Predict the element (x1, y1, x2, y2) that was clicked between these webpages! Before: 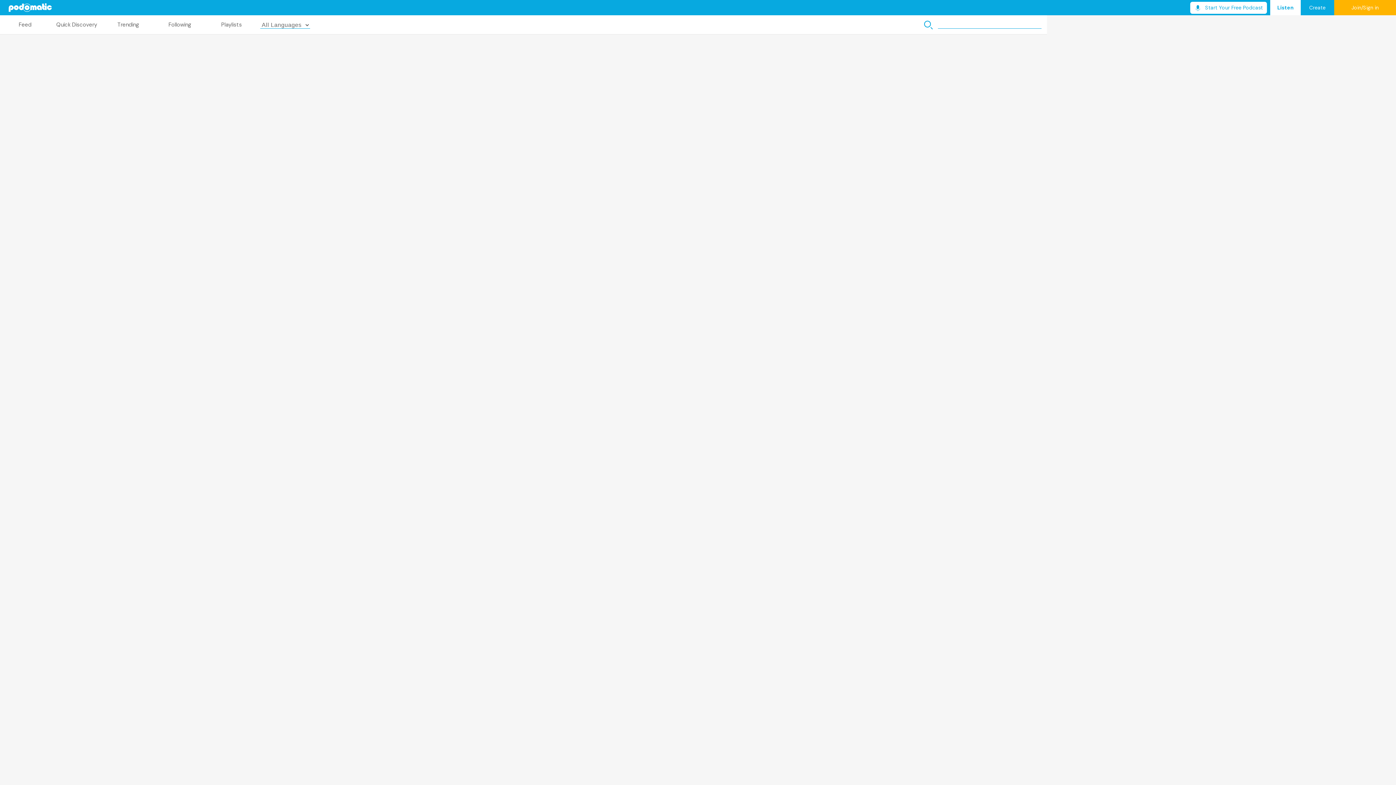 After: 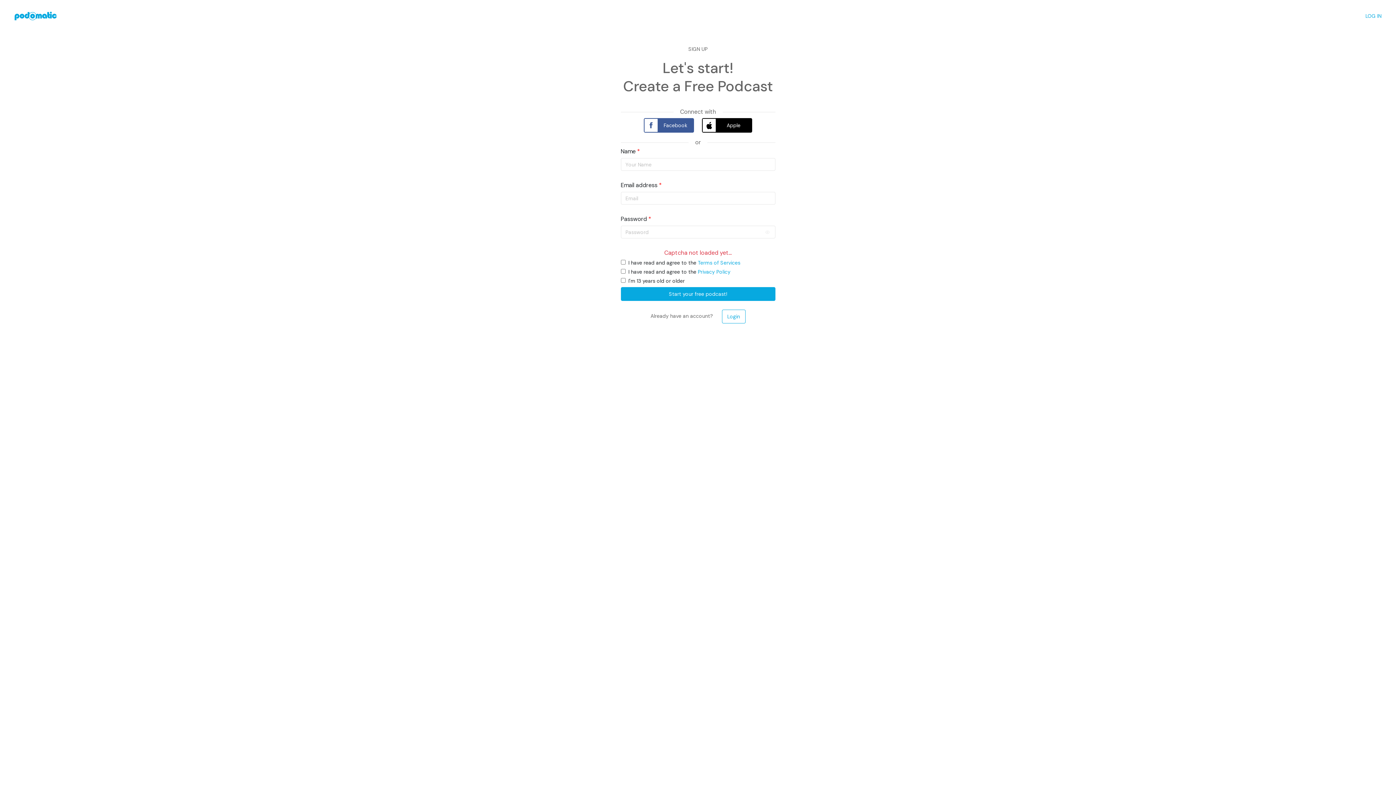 Action: label: Start Your Free Podcast bbox: (1190, 1, 1267, 13)